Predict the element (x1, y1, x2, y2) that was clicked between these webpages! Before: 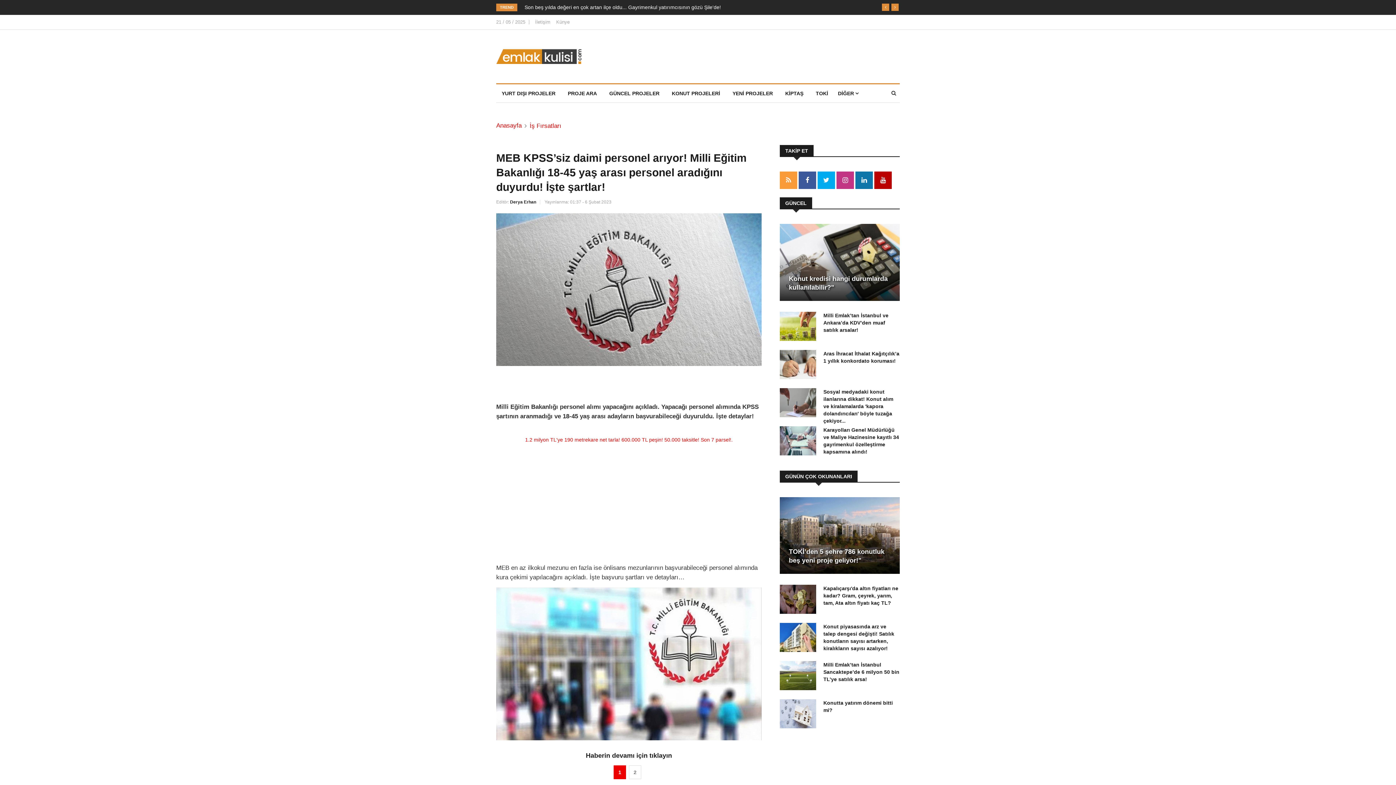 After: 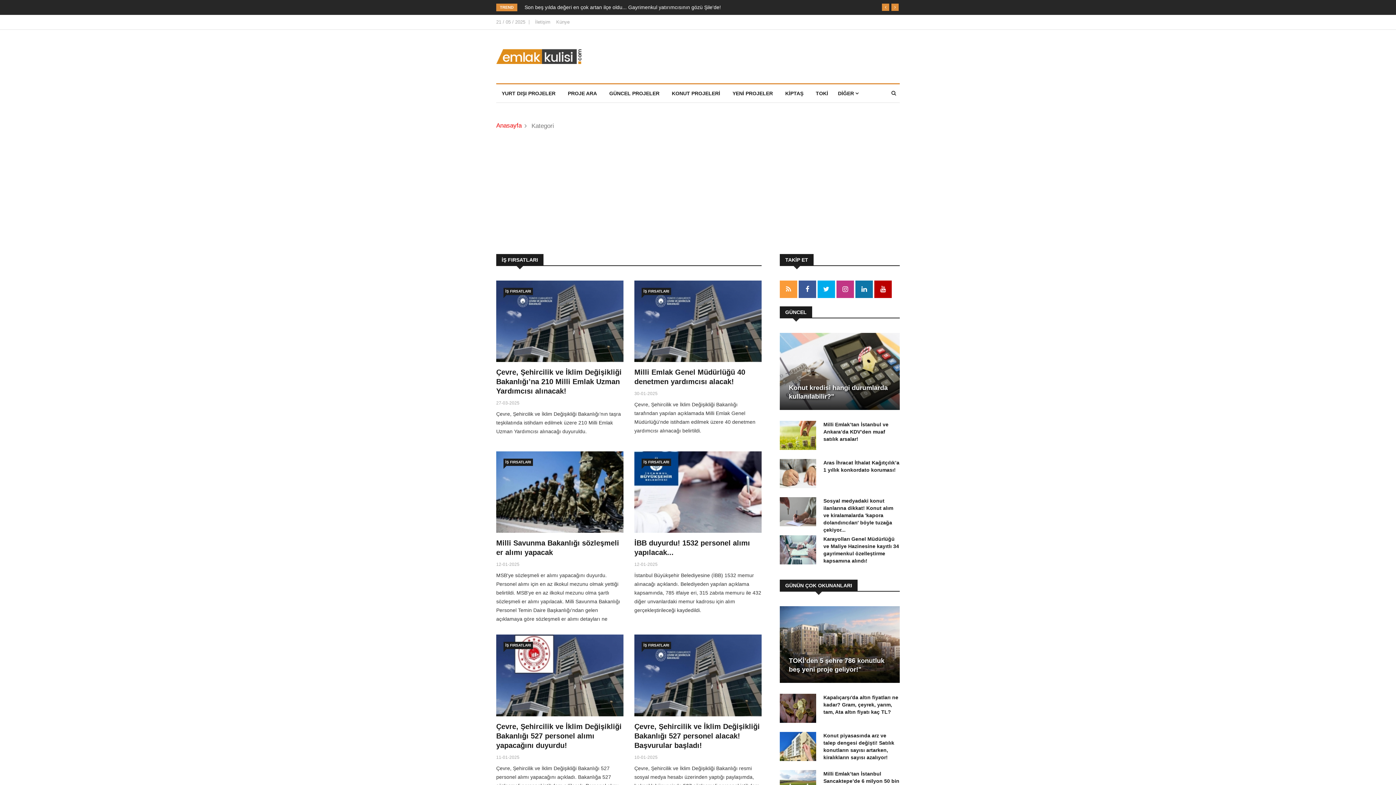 Action: bbox: (529, 122, 561, 129) label: İş Fırsatları